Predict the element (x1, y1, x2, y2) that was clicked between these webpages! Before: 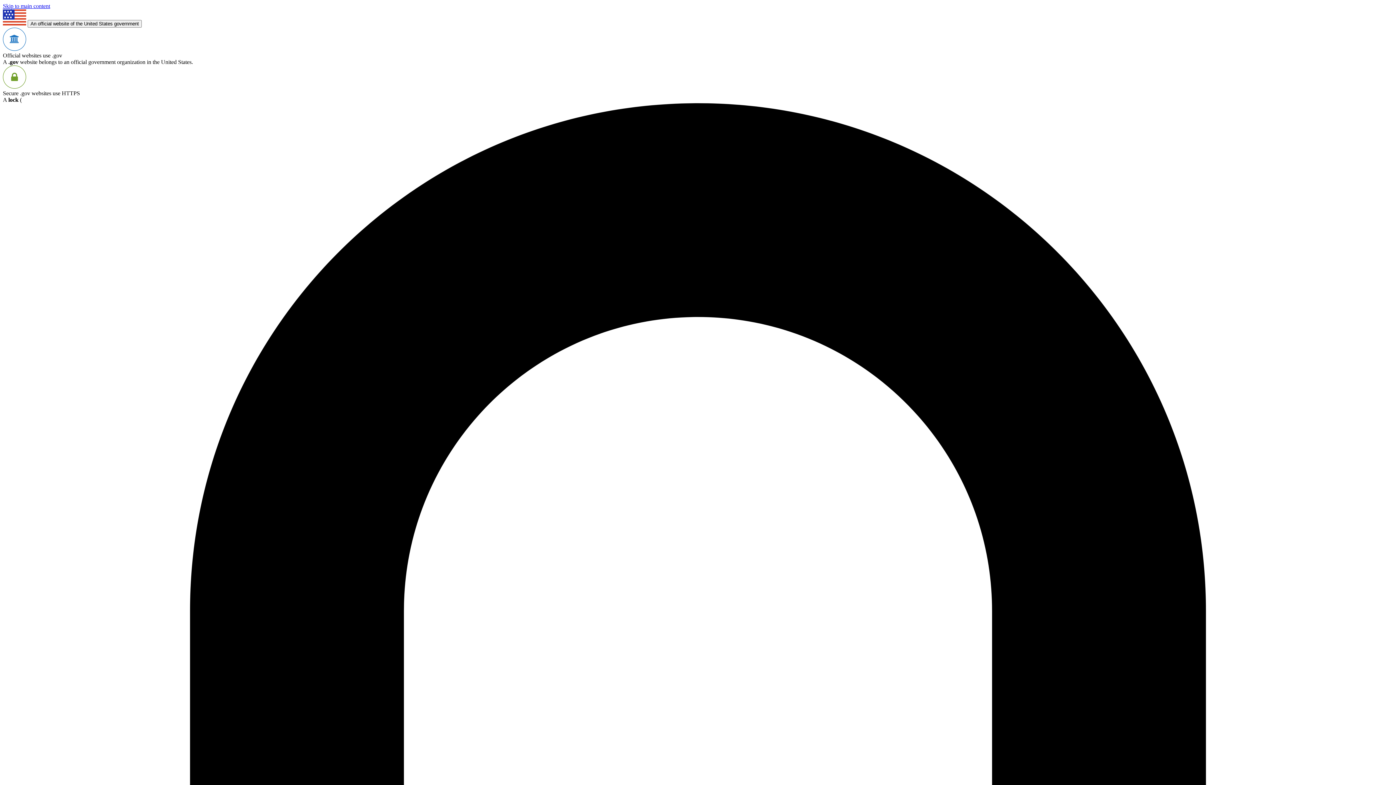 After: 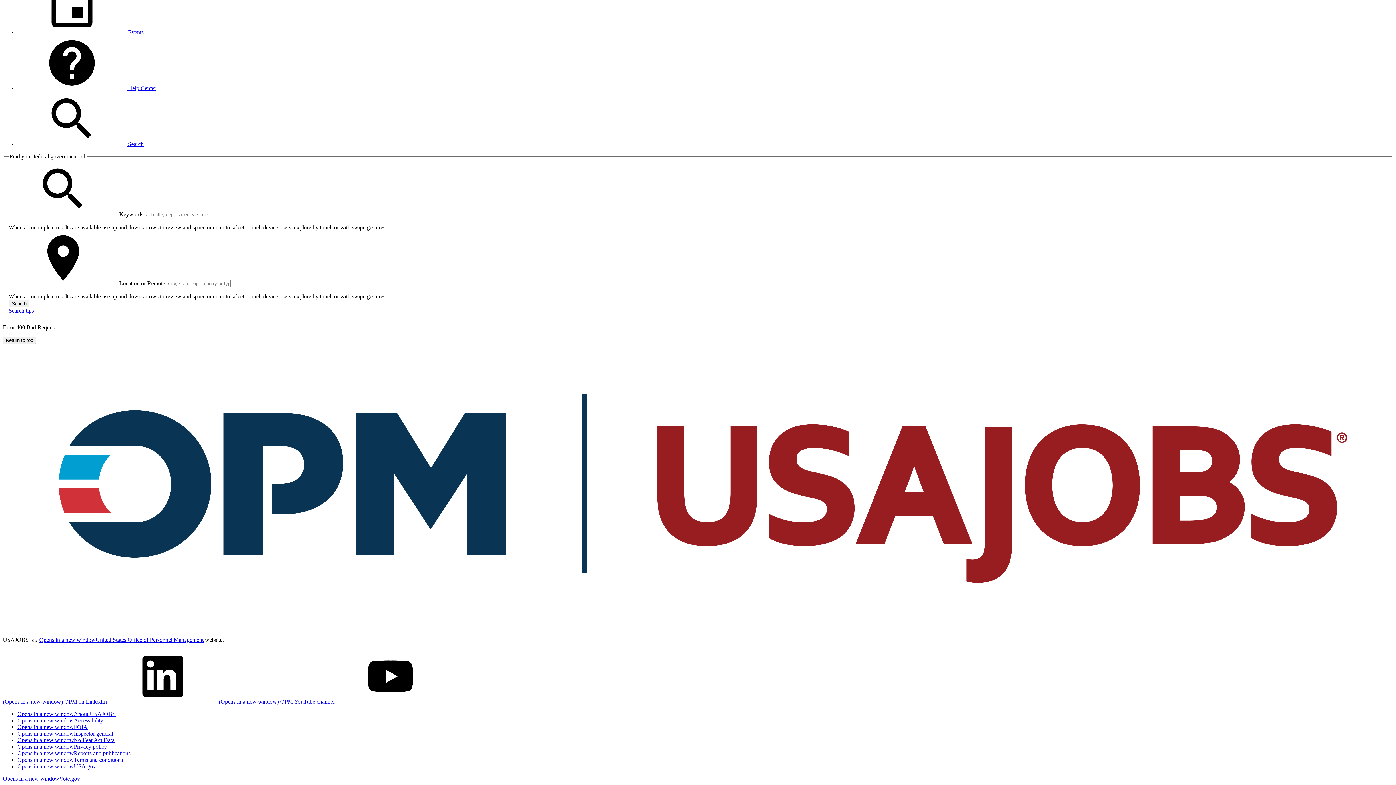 Action: bbox: (2, 2, 50, 9) label: Skip to main content